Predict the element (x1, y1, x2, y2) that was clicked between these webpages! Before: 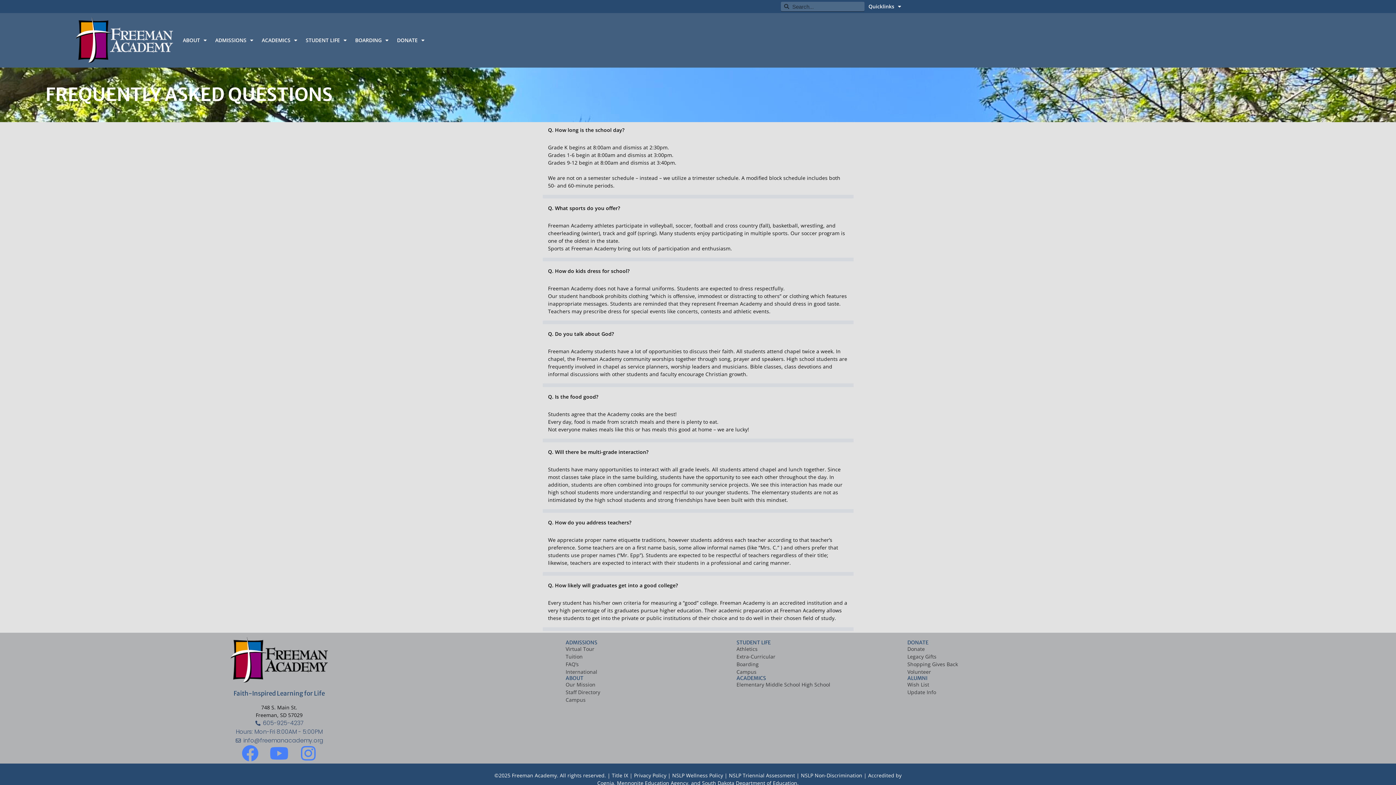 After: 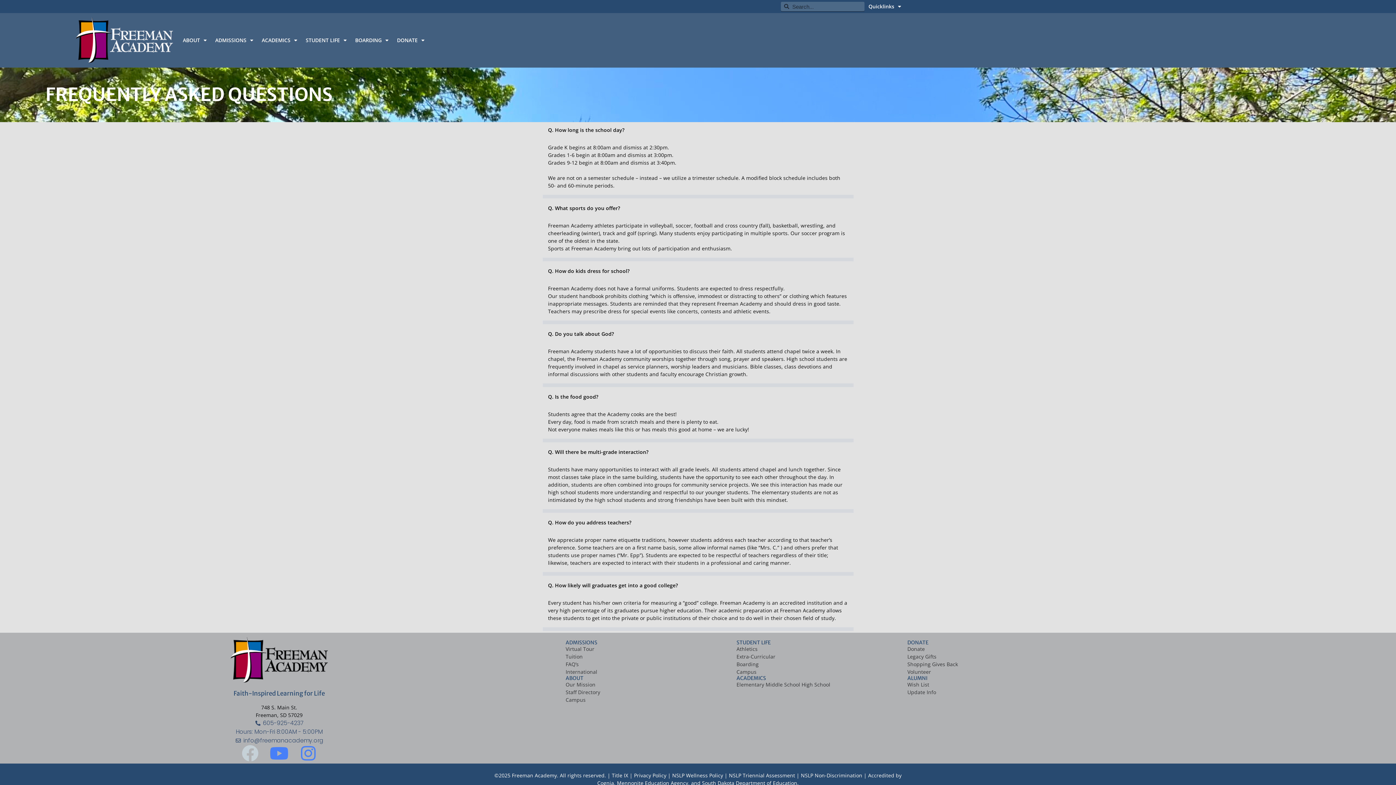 Action: bbox: (241, 745, 258, 762) label: Facebook